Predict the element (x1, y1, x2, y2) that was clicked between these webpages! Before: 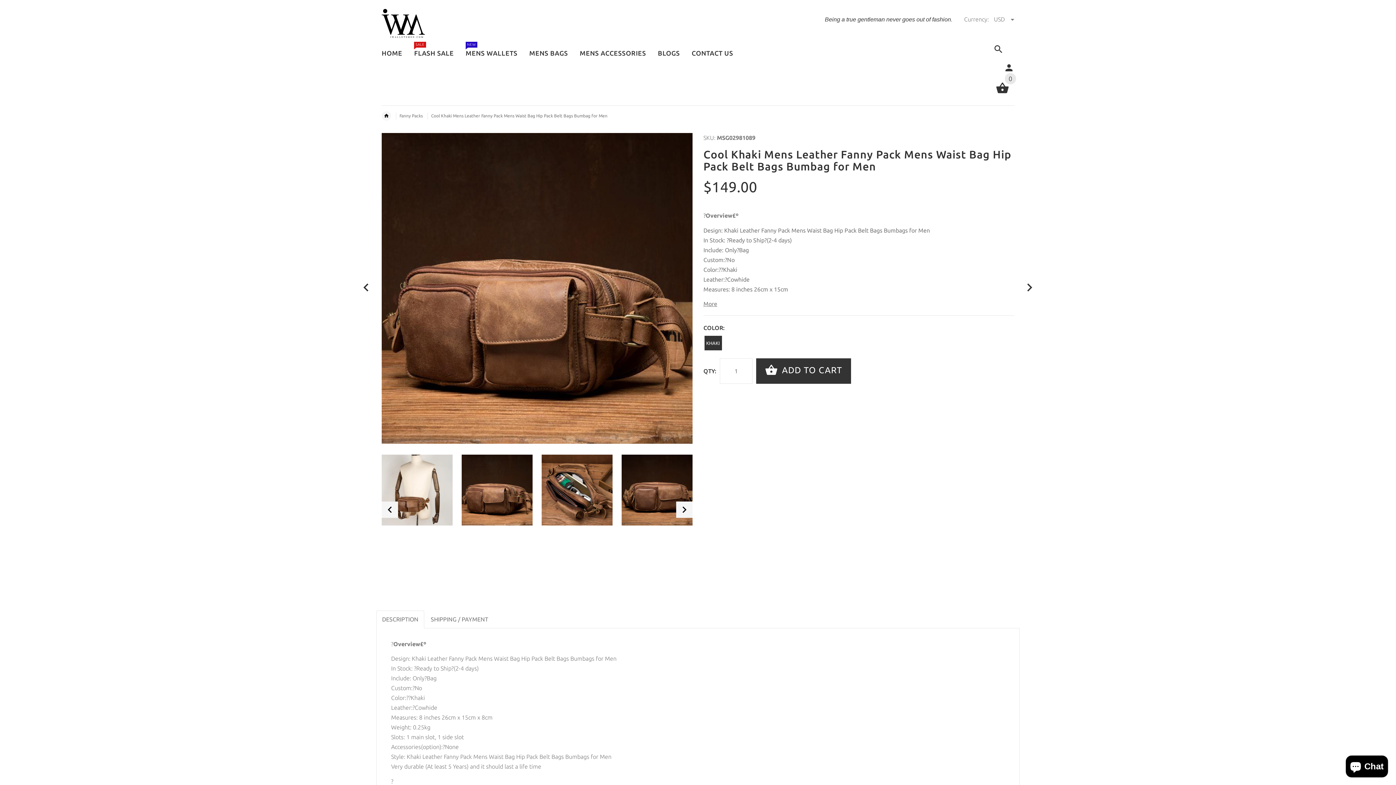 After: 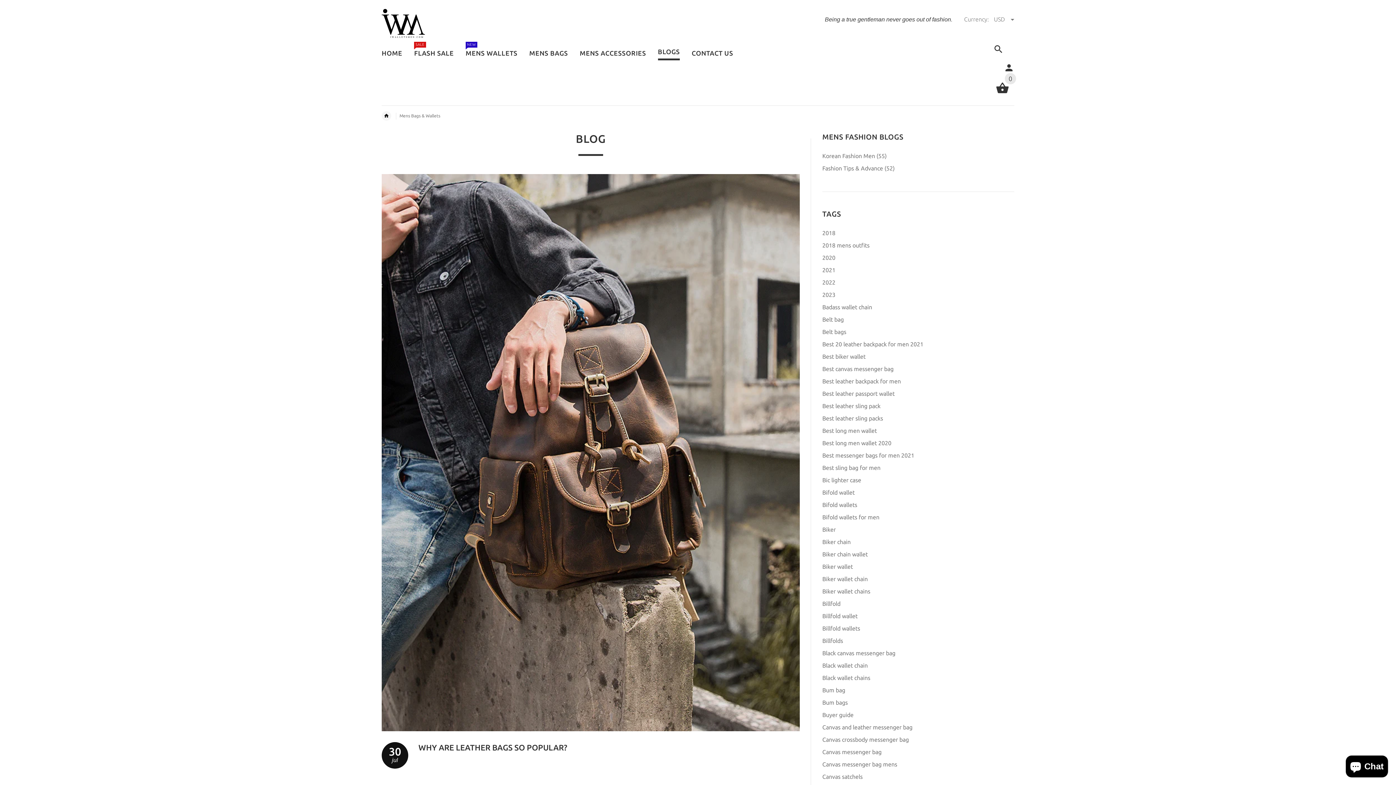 Action: bbox: (652, 42, 685, 65) label: BLOGS